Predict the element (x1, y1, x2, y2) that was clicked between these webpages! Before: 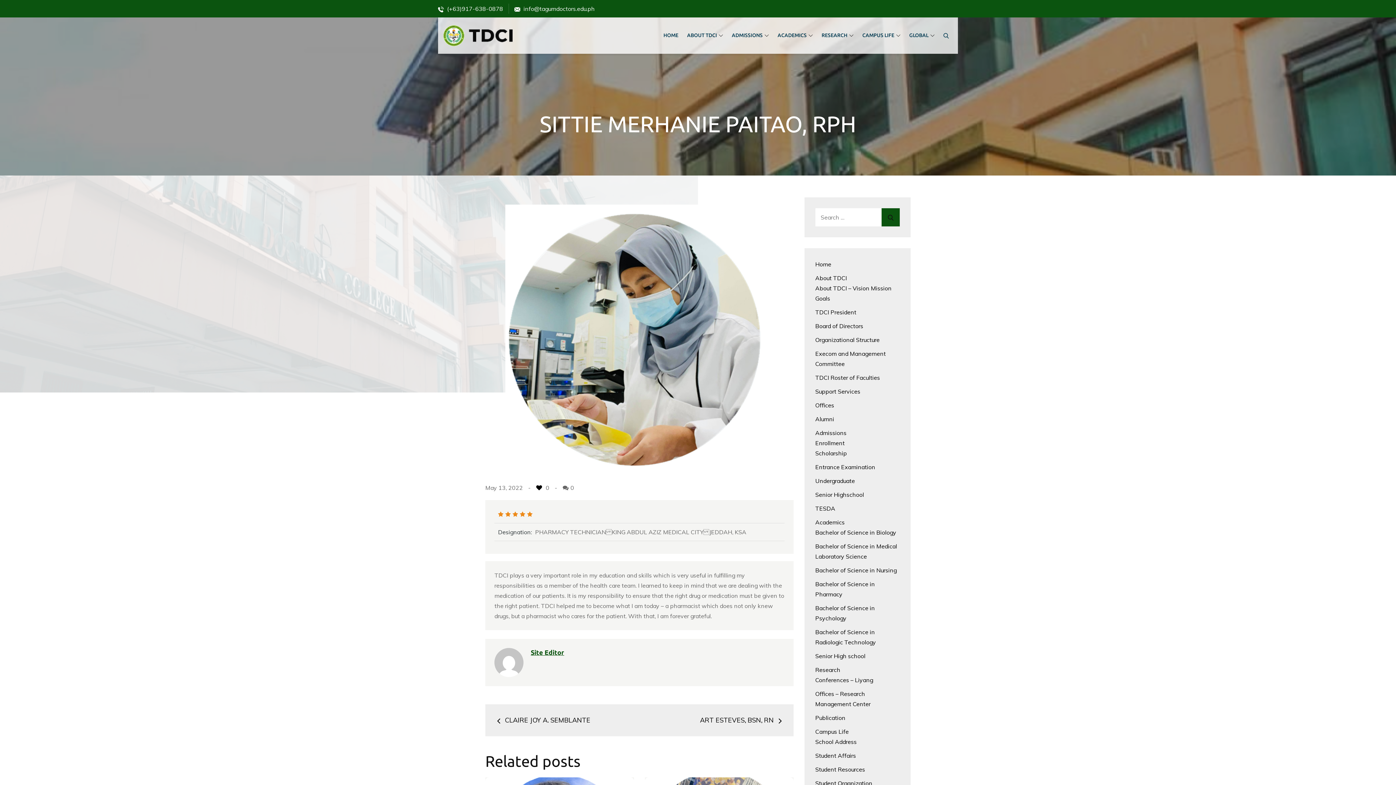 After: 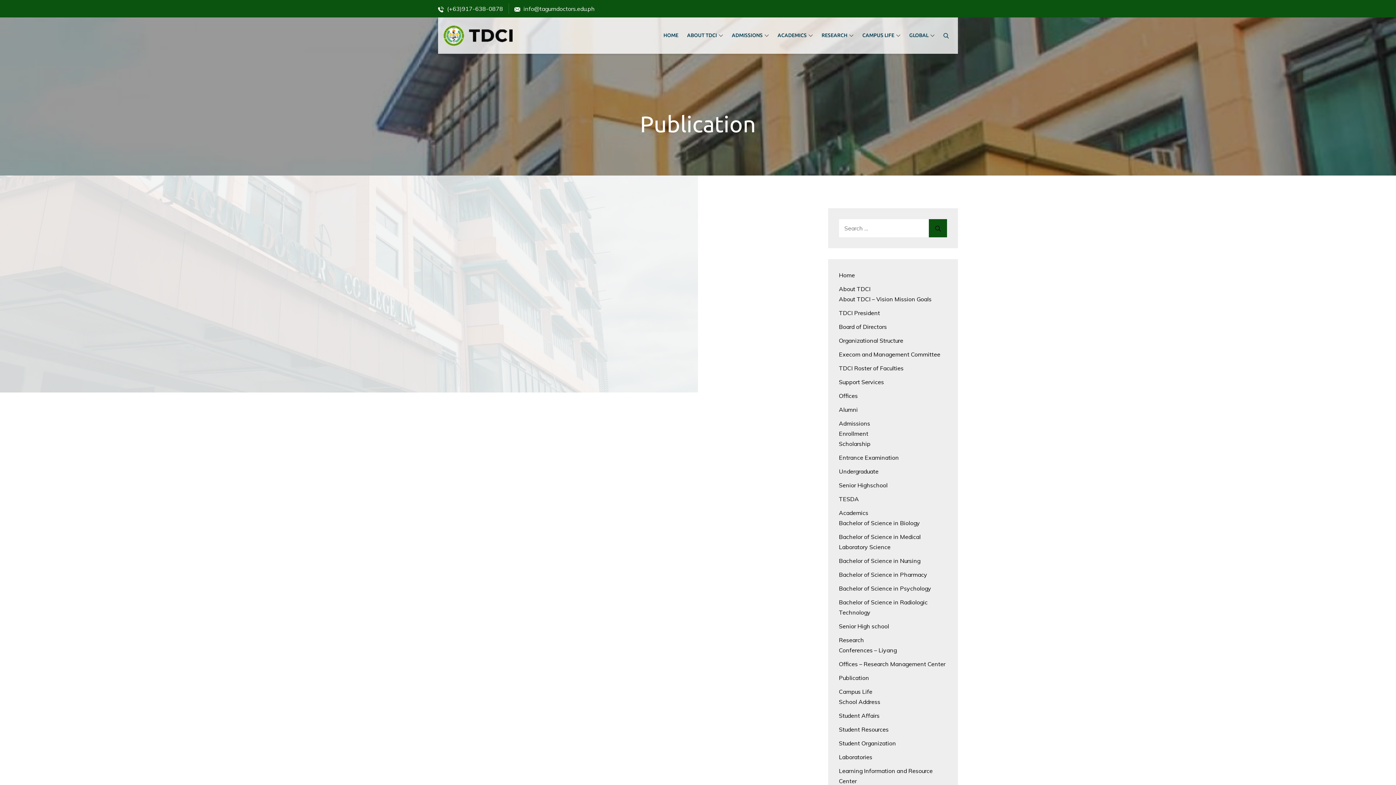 Action: label: Publication bbox: (815, 714, 845, 721)